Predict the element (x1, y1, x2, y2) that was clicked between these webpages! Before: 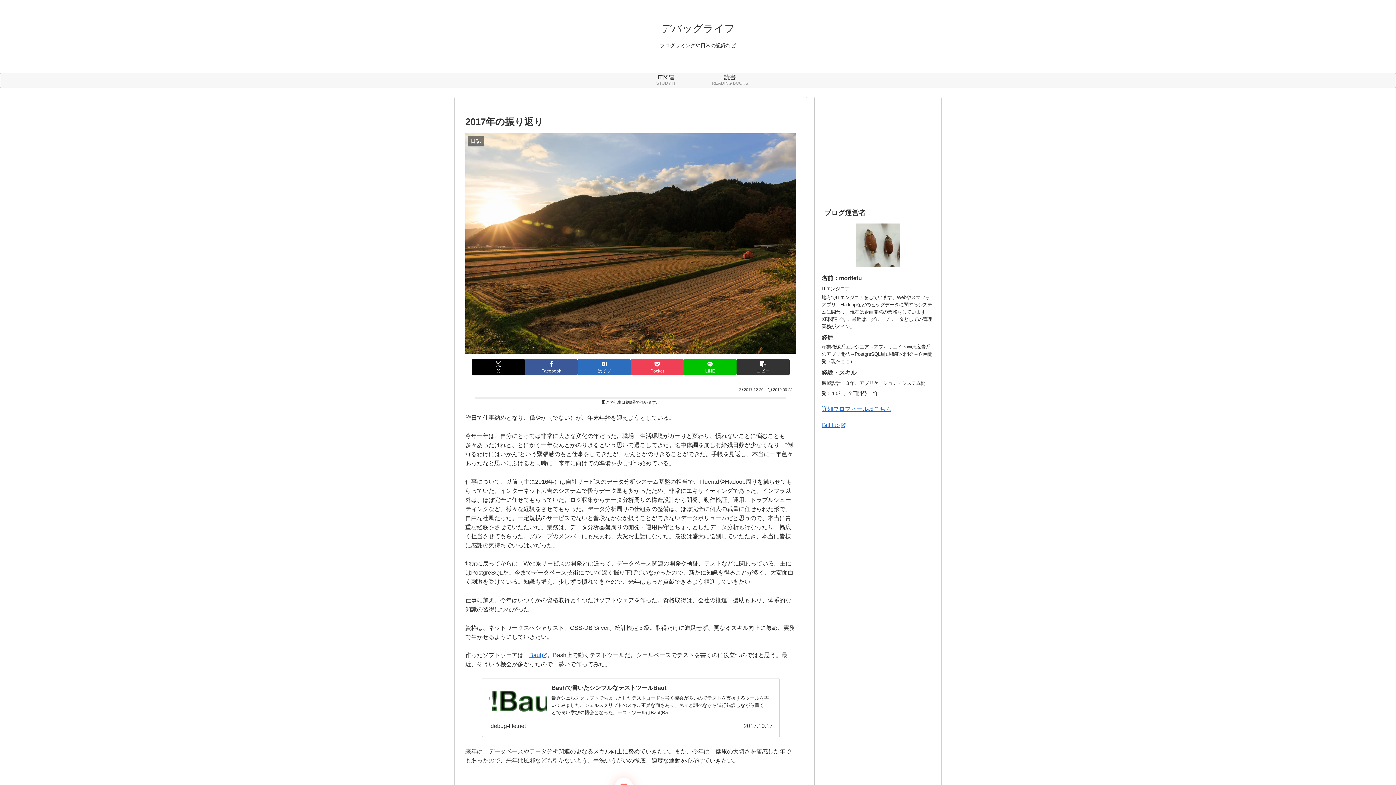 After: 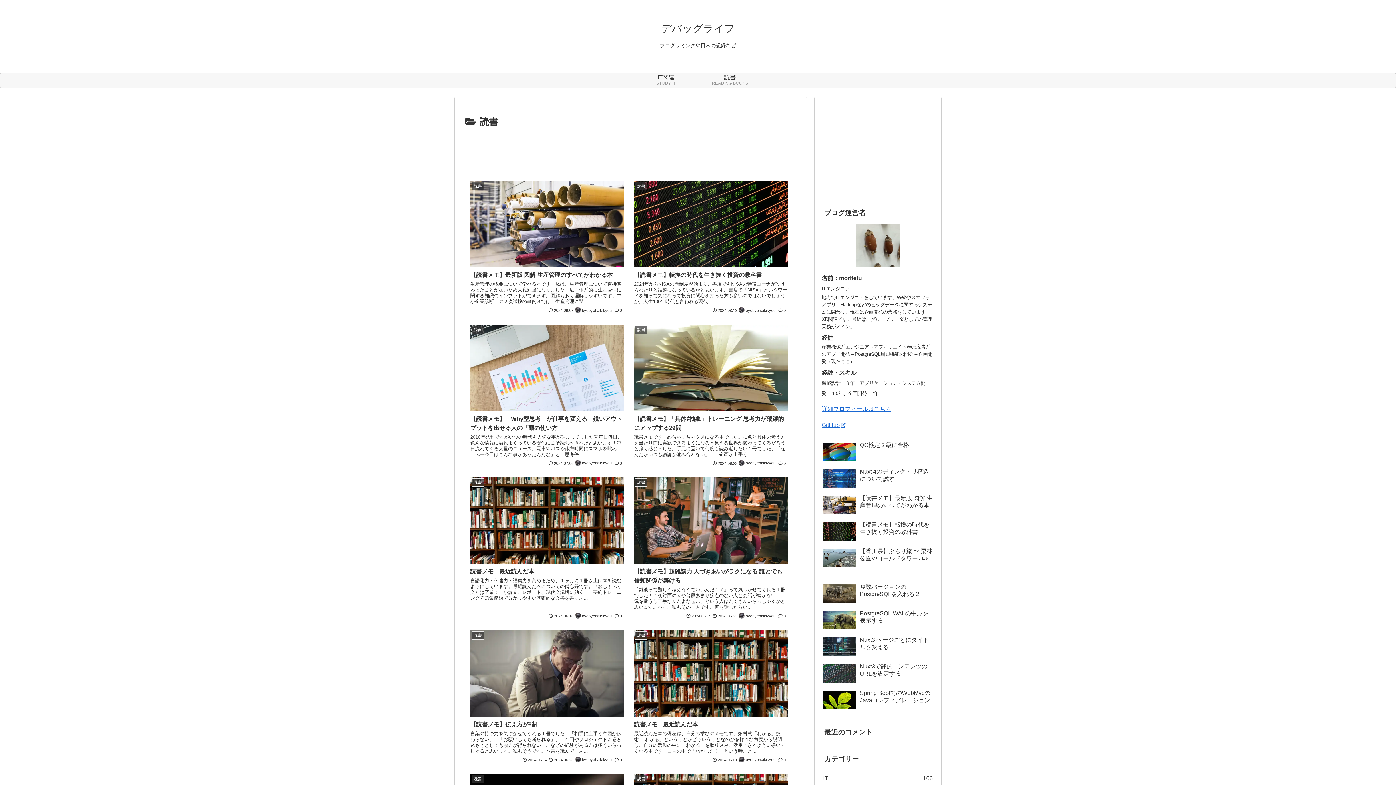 Action: label: 読書
READING BOOKS bbox: (698, 73, 762, 87)